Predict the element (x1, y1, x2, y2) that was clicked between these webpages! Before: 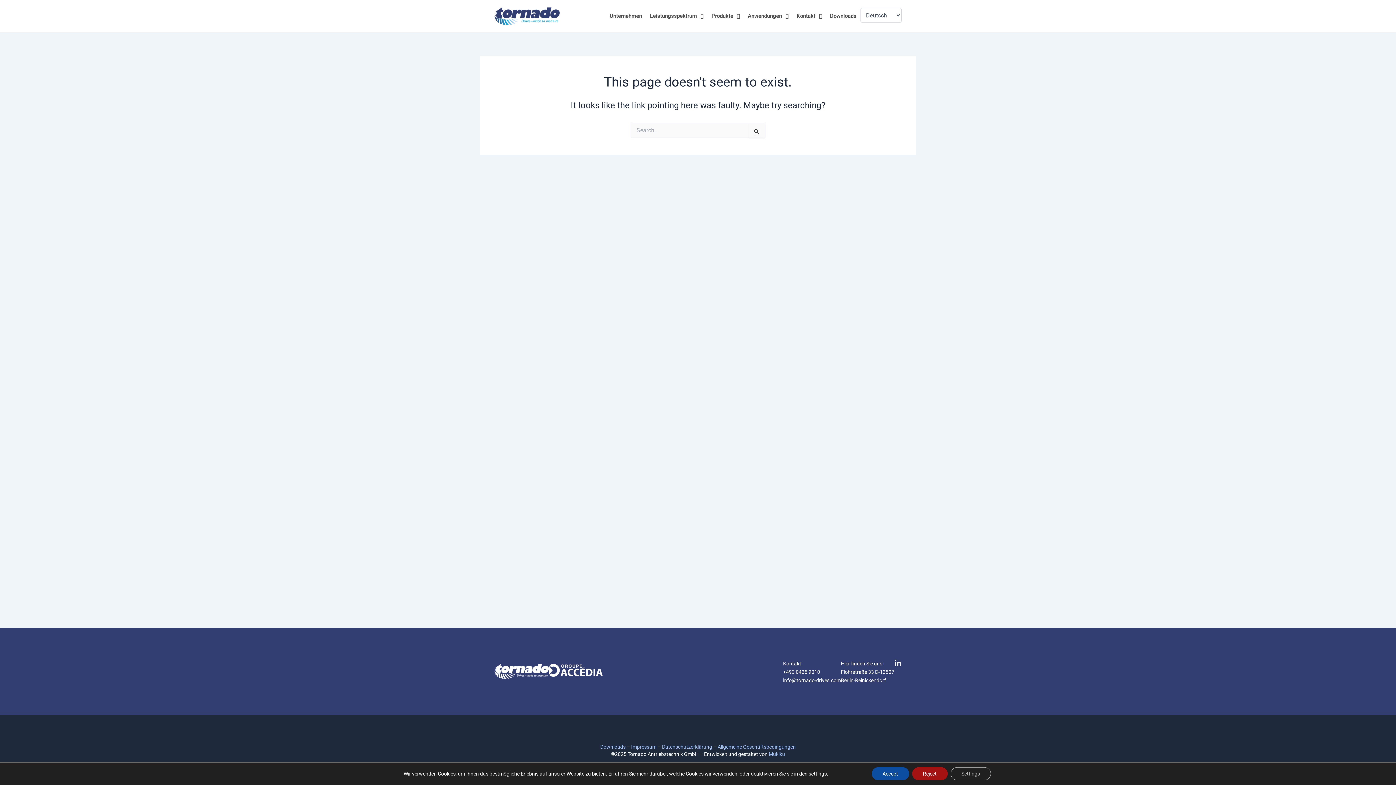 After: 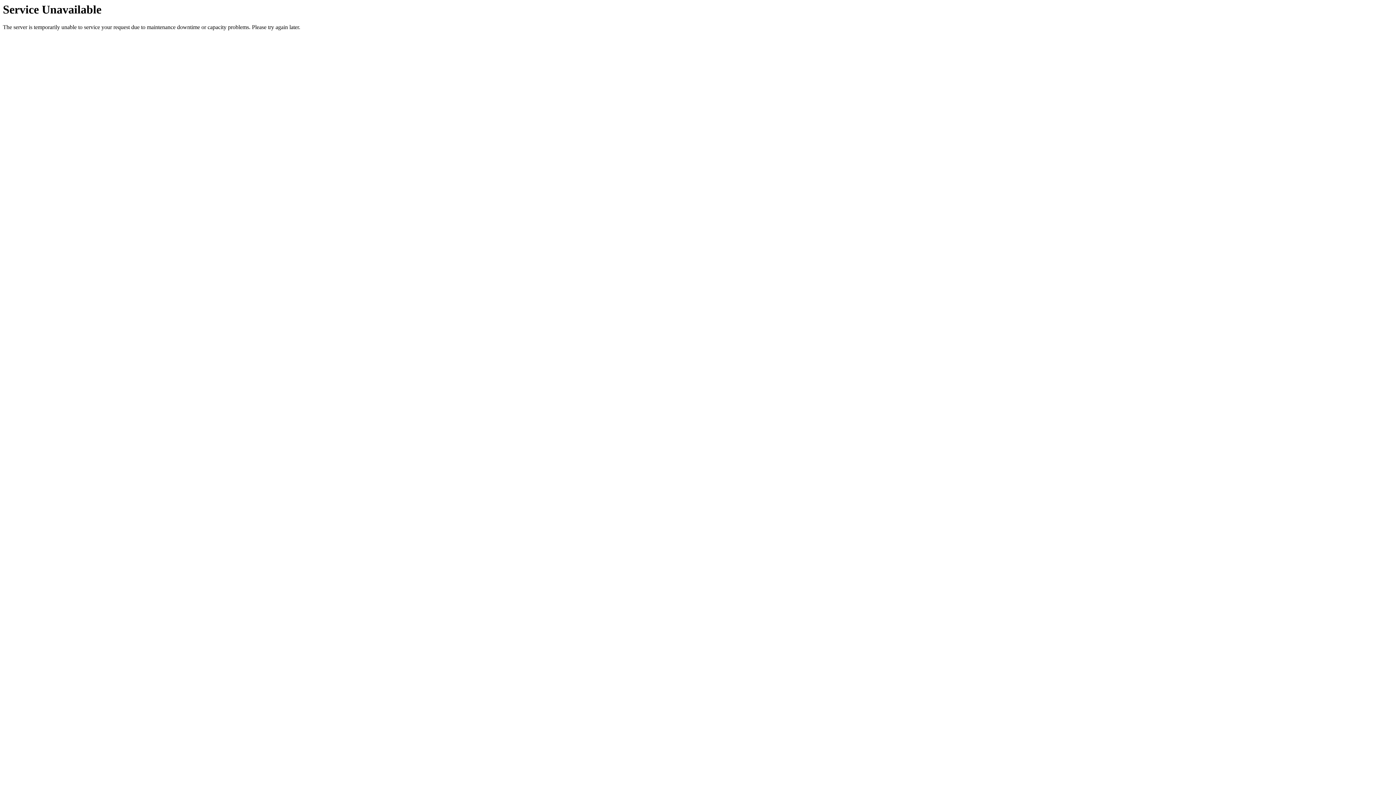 Action: label: Anwendungen bbox: (744, 8, 792, 24)